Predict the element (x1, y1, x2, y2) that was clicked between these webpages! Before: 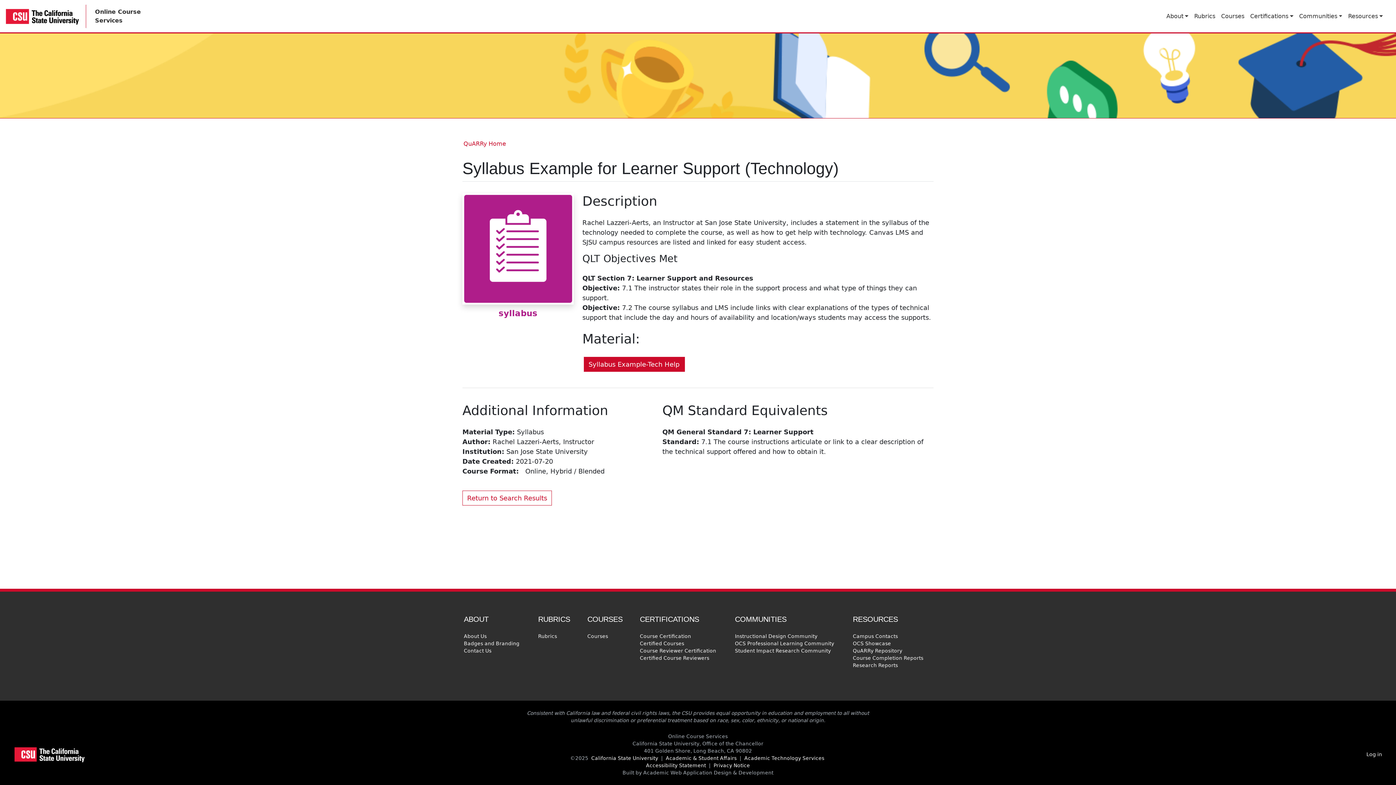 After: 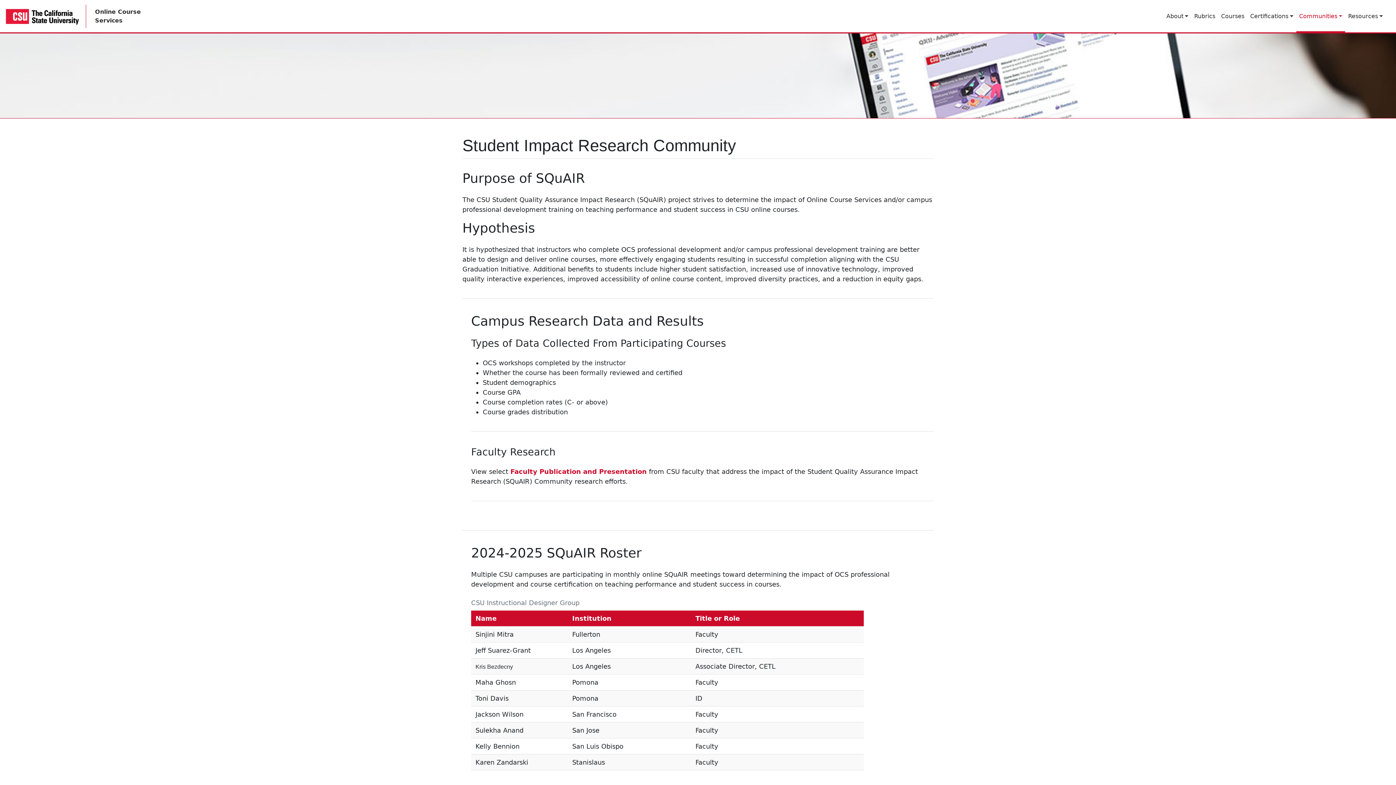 Action: label: Student Impact Research Community bbox: (733, 647, 832, 654)